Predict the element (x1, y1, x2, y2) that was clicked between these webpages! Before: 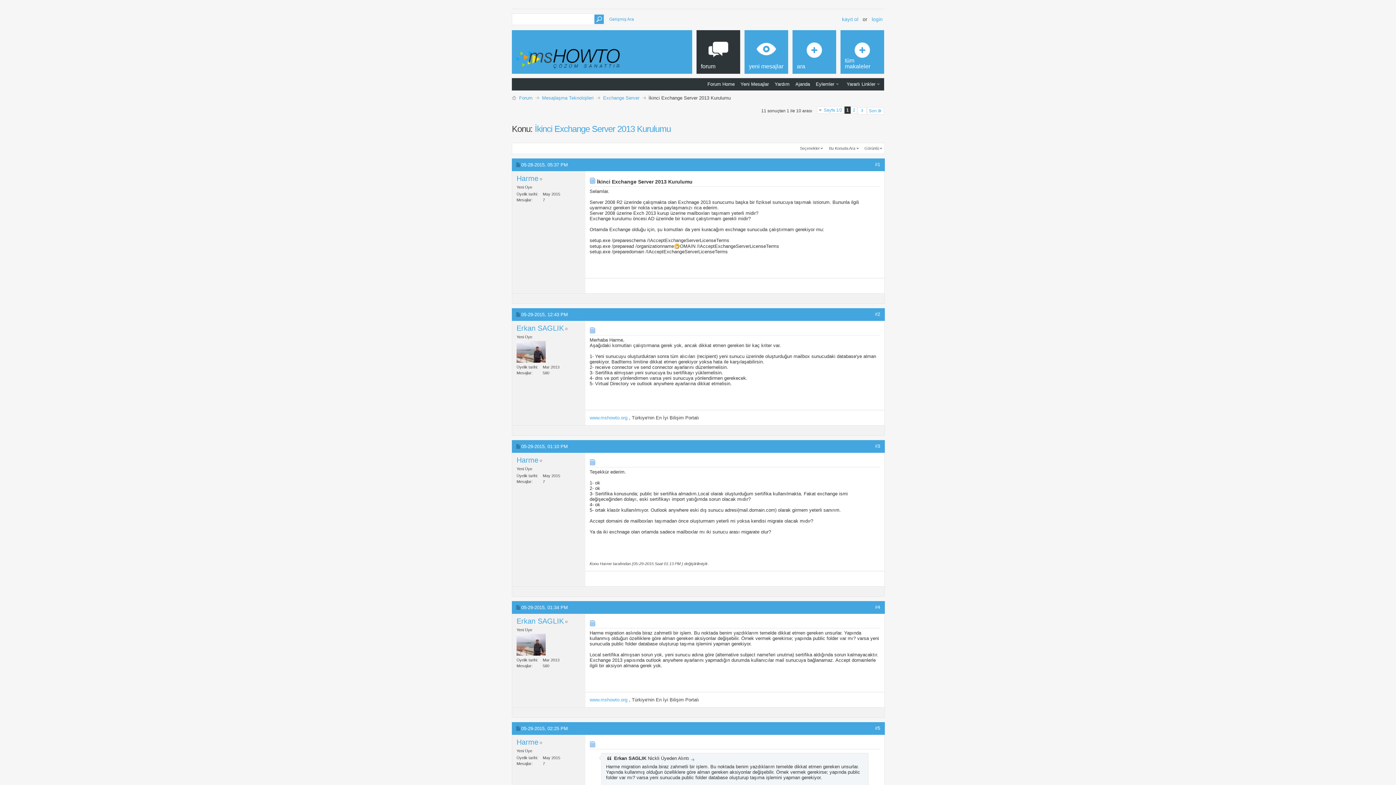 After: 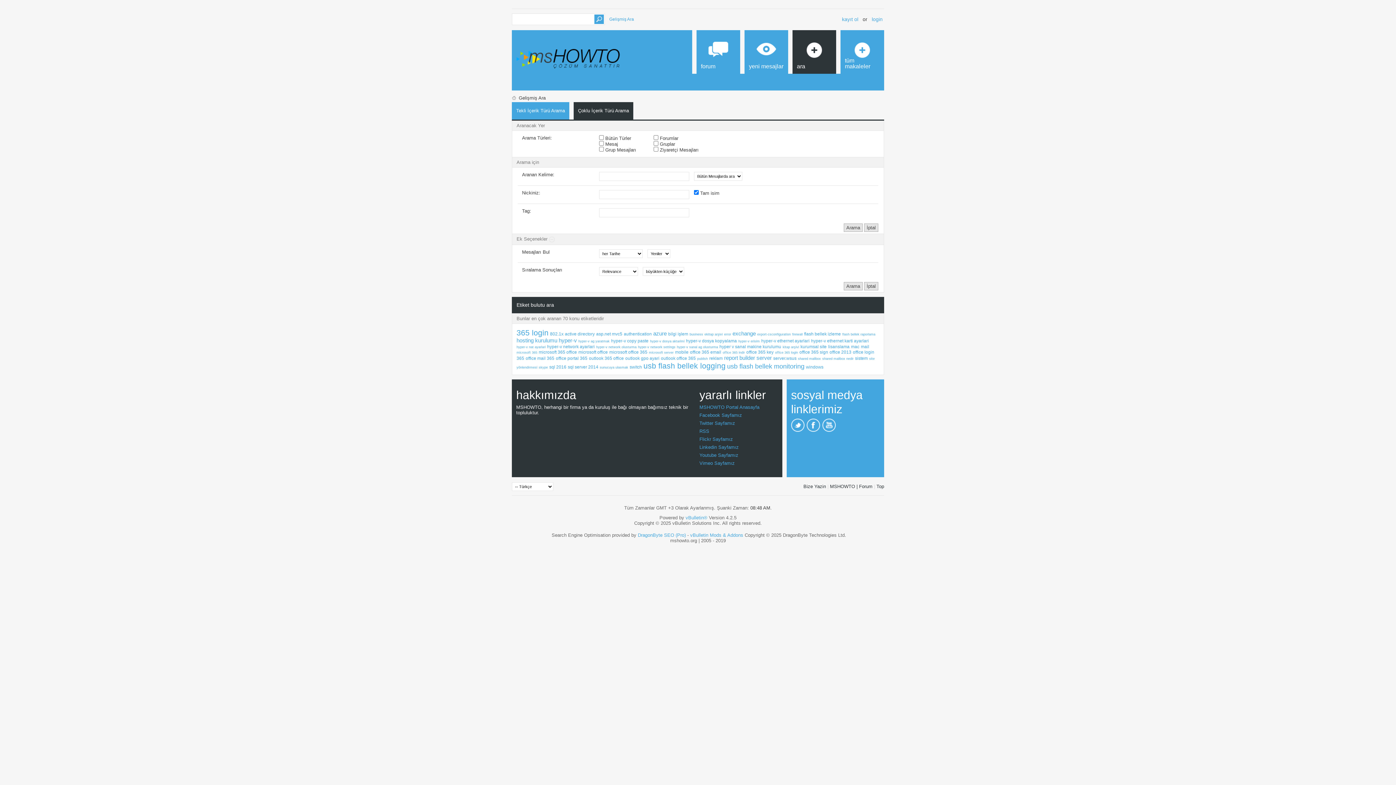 Action: bbox: (792, 30, 836, 73) label: ara